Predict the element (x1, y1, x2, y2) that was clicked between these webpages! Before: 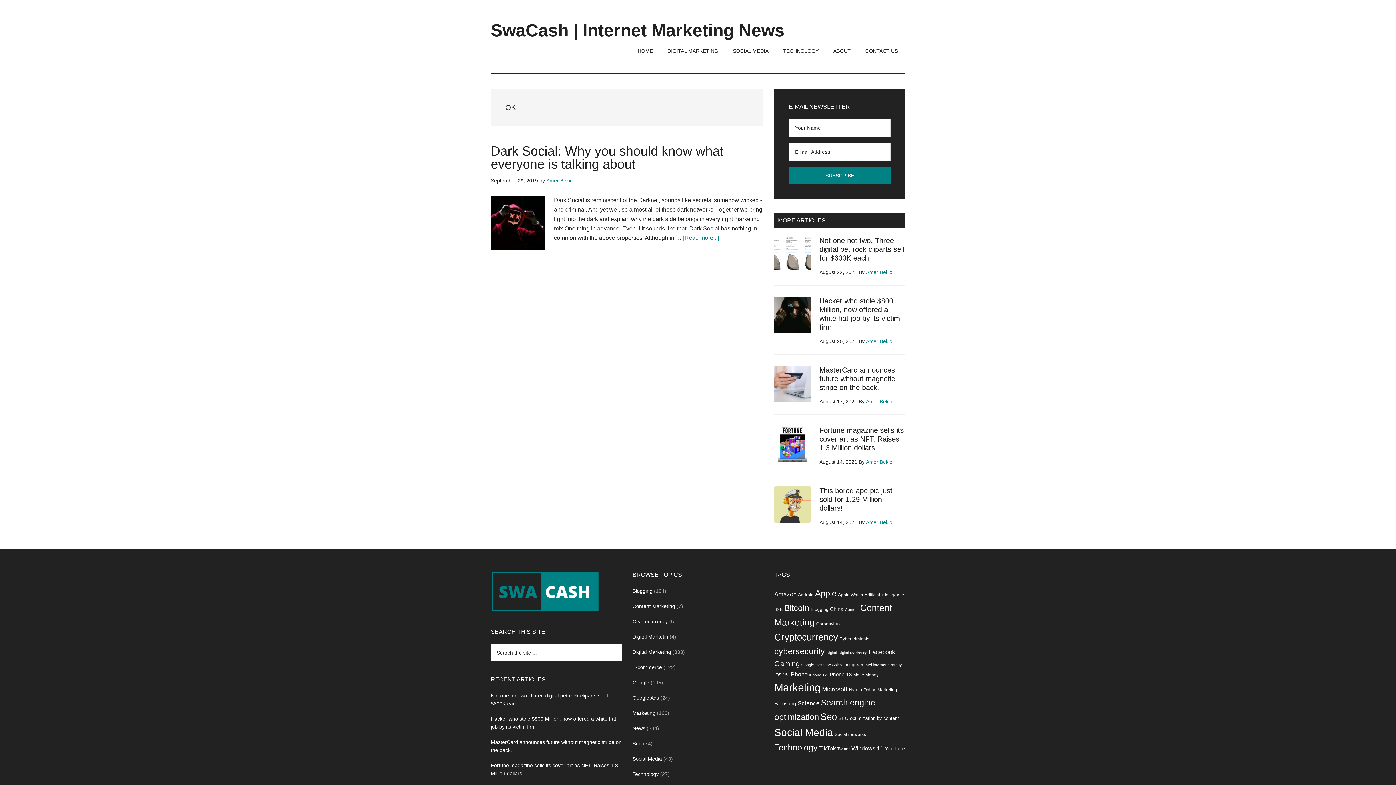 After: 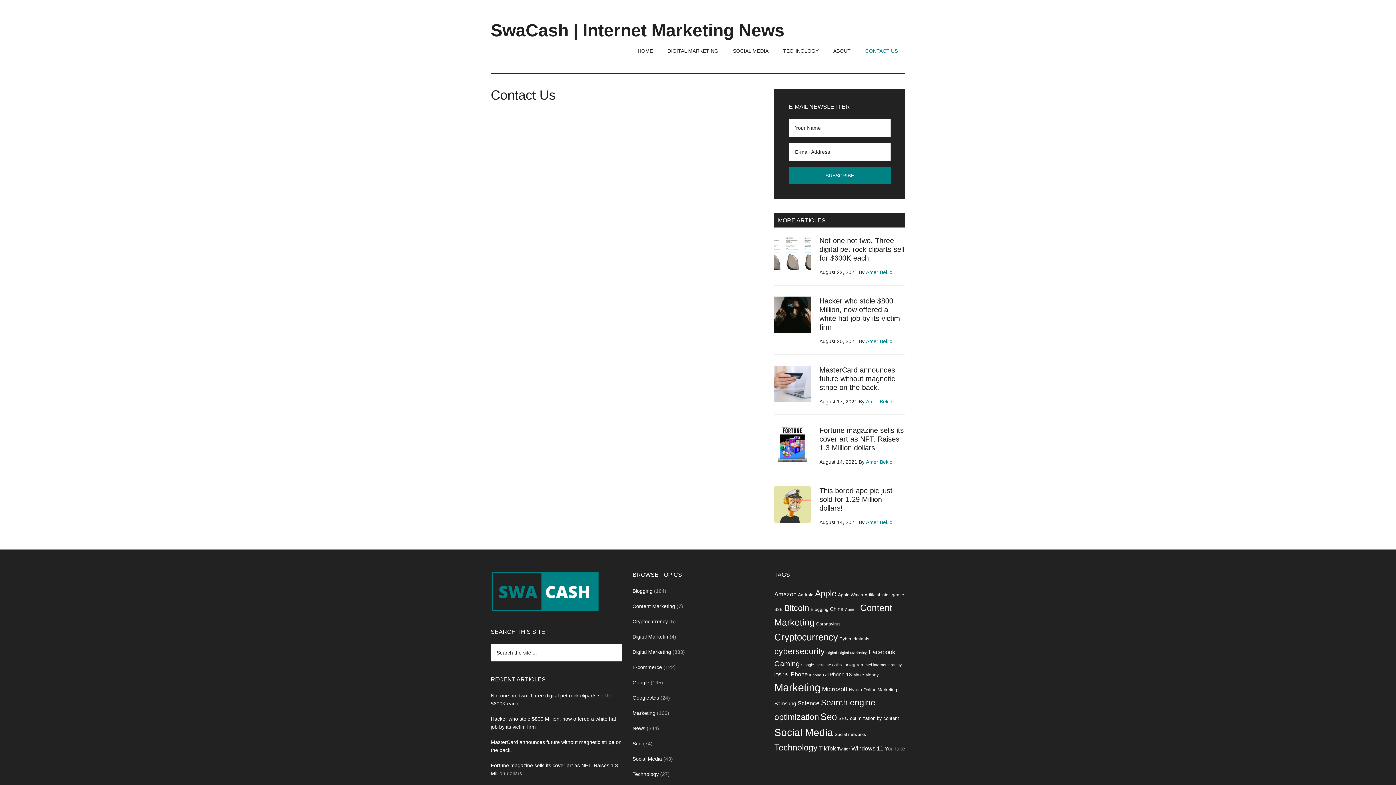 Action: bbox: (858, 39, 905, 62) label: CONTACT US